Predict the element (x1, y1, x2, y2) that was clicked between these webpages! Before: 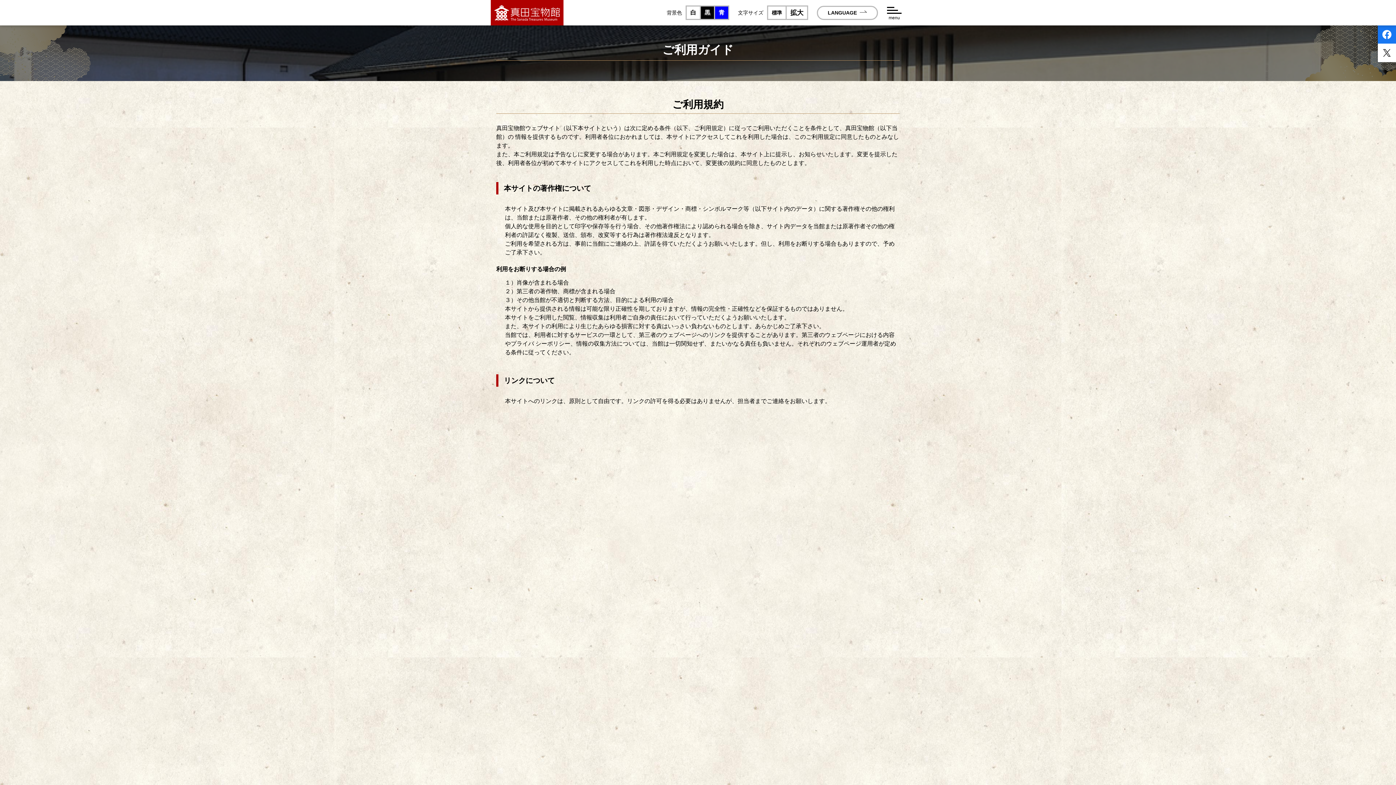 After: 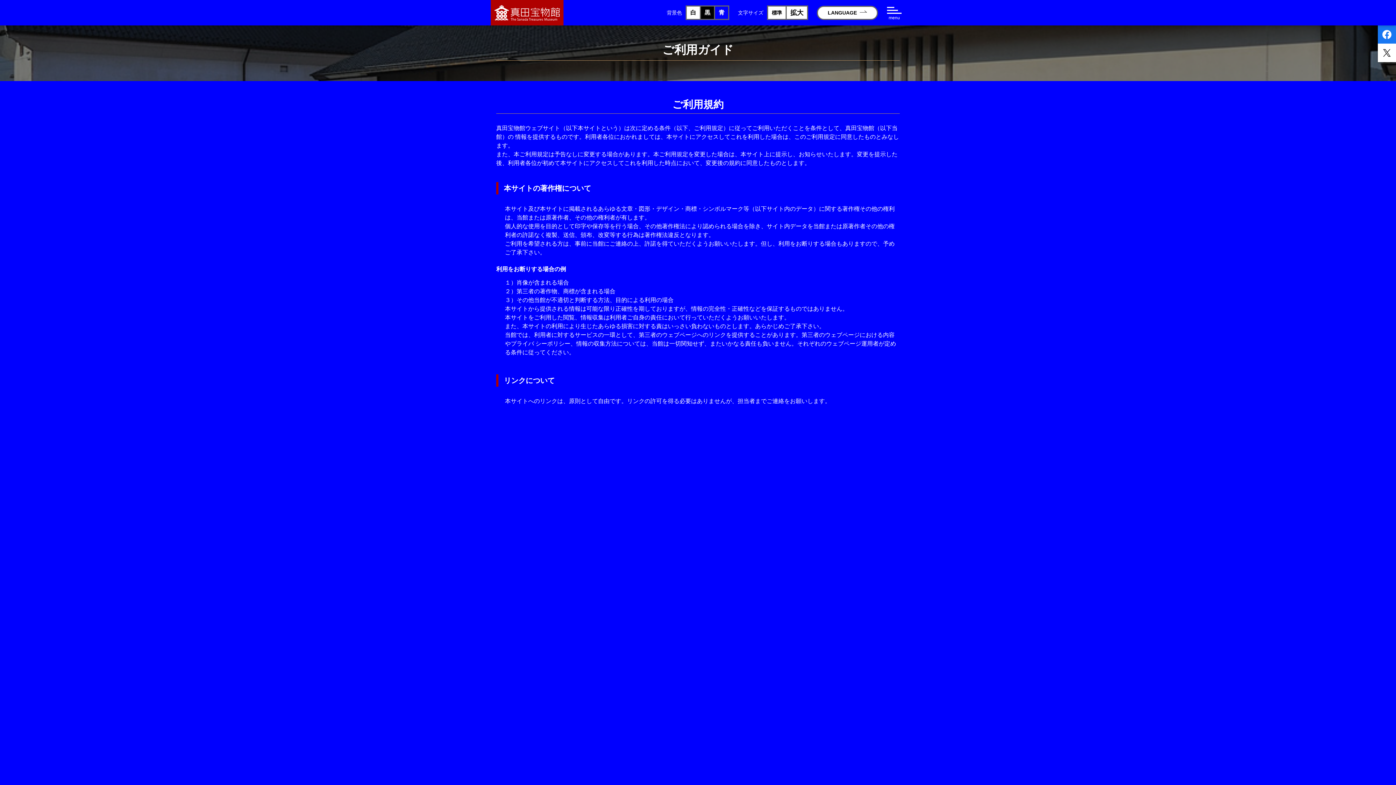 Action: label: 青 bbox: (714, 5, 729, 20)